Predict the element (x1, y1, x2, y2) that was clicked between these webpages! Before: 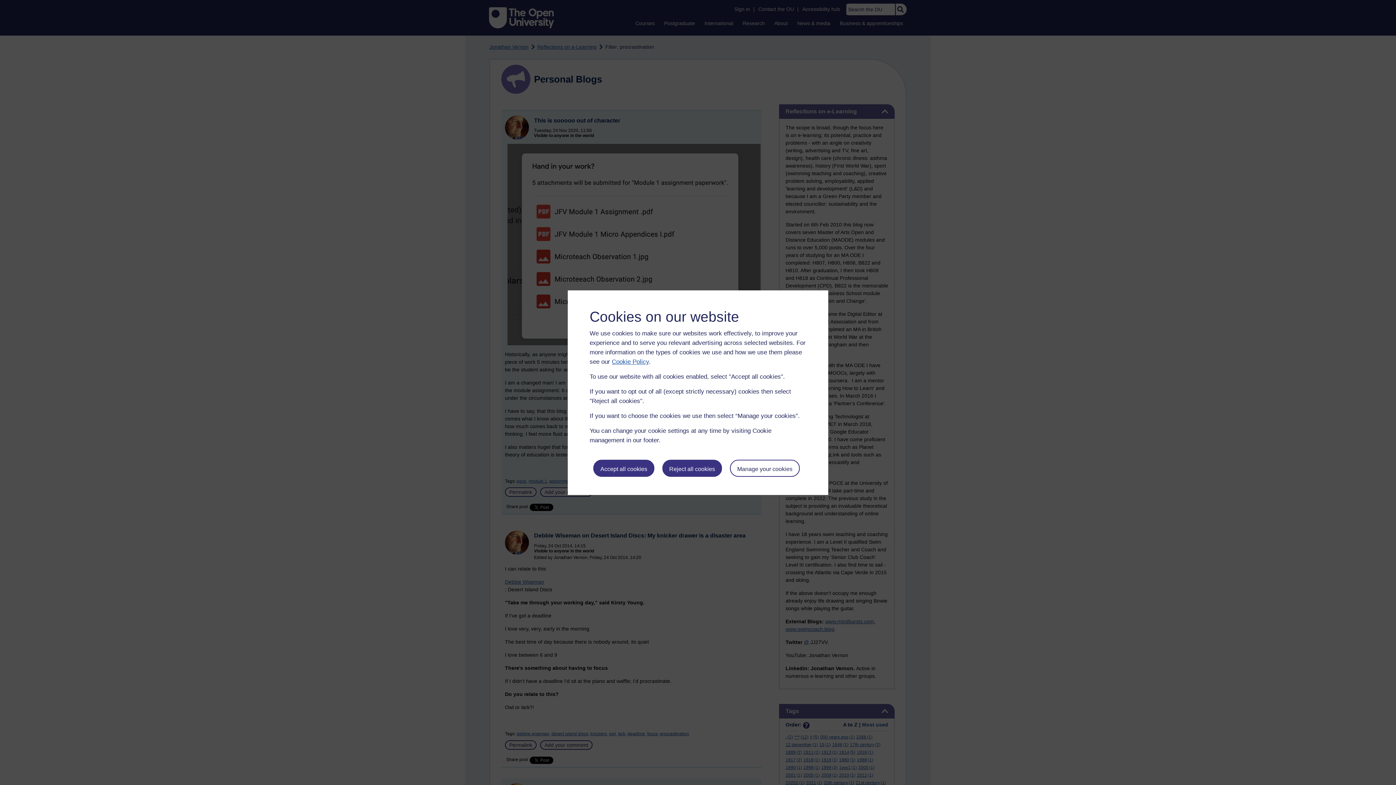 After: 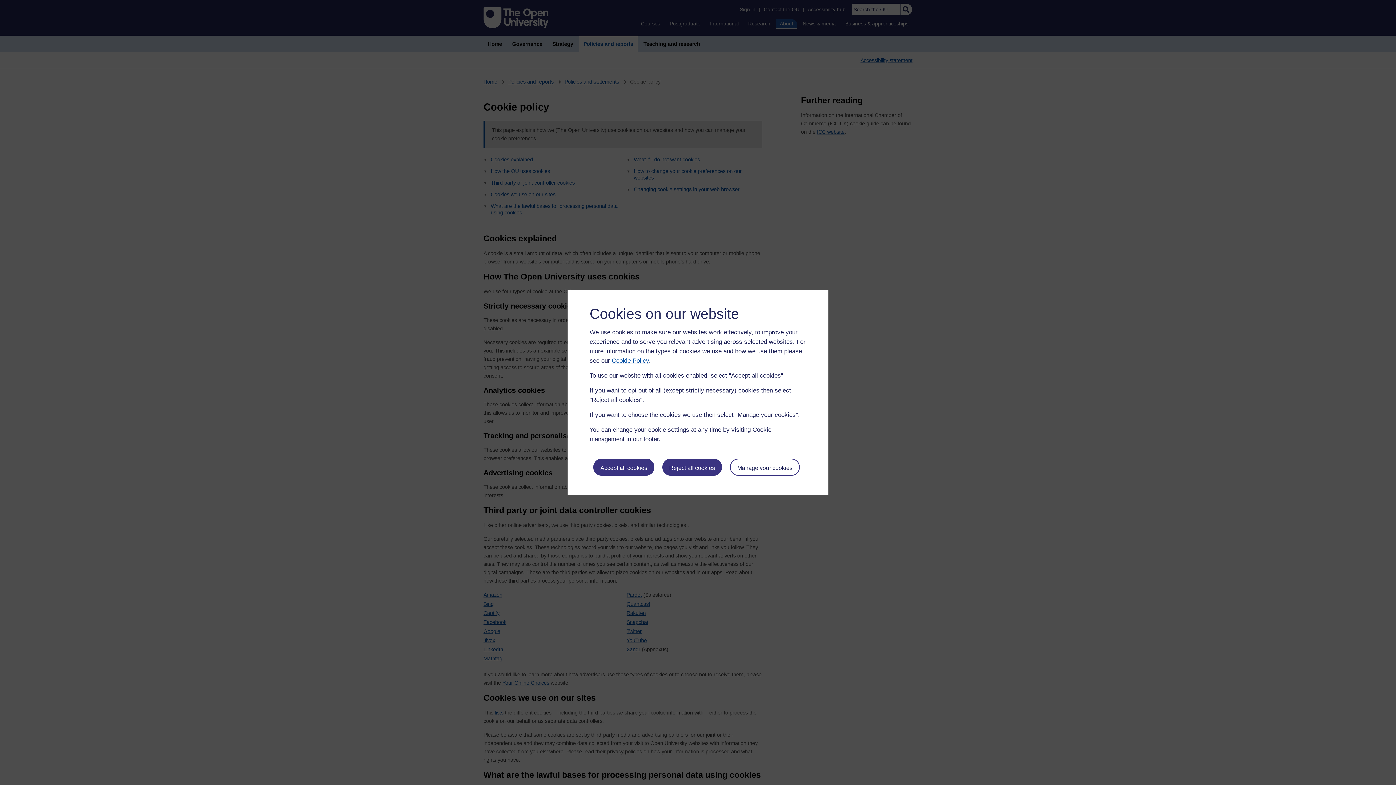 Action: bbox: (612, 358, 649, 365) label: Cookie Policy